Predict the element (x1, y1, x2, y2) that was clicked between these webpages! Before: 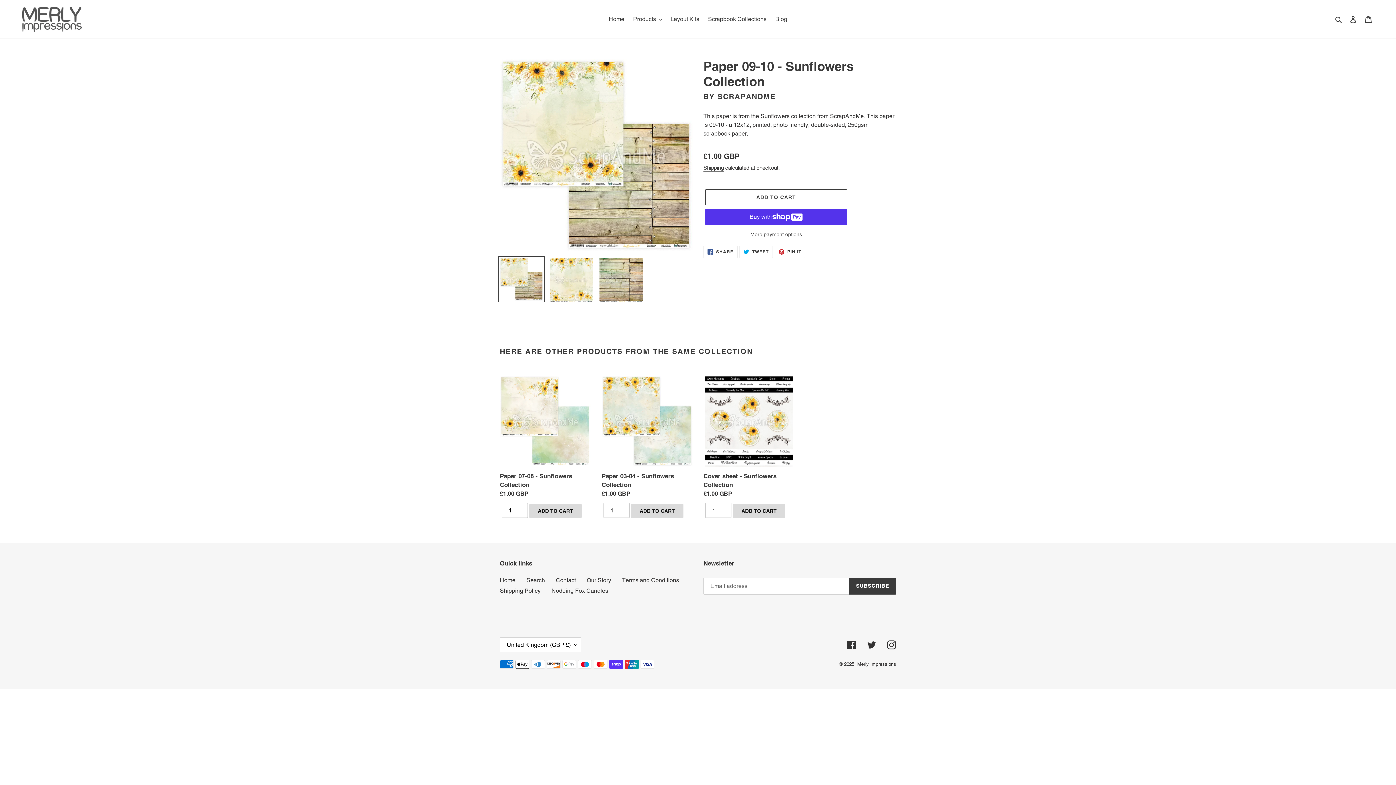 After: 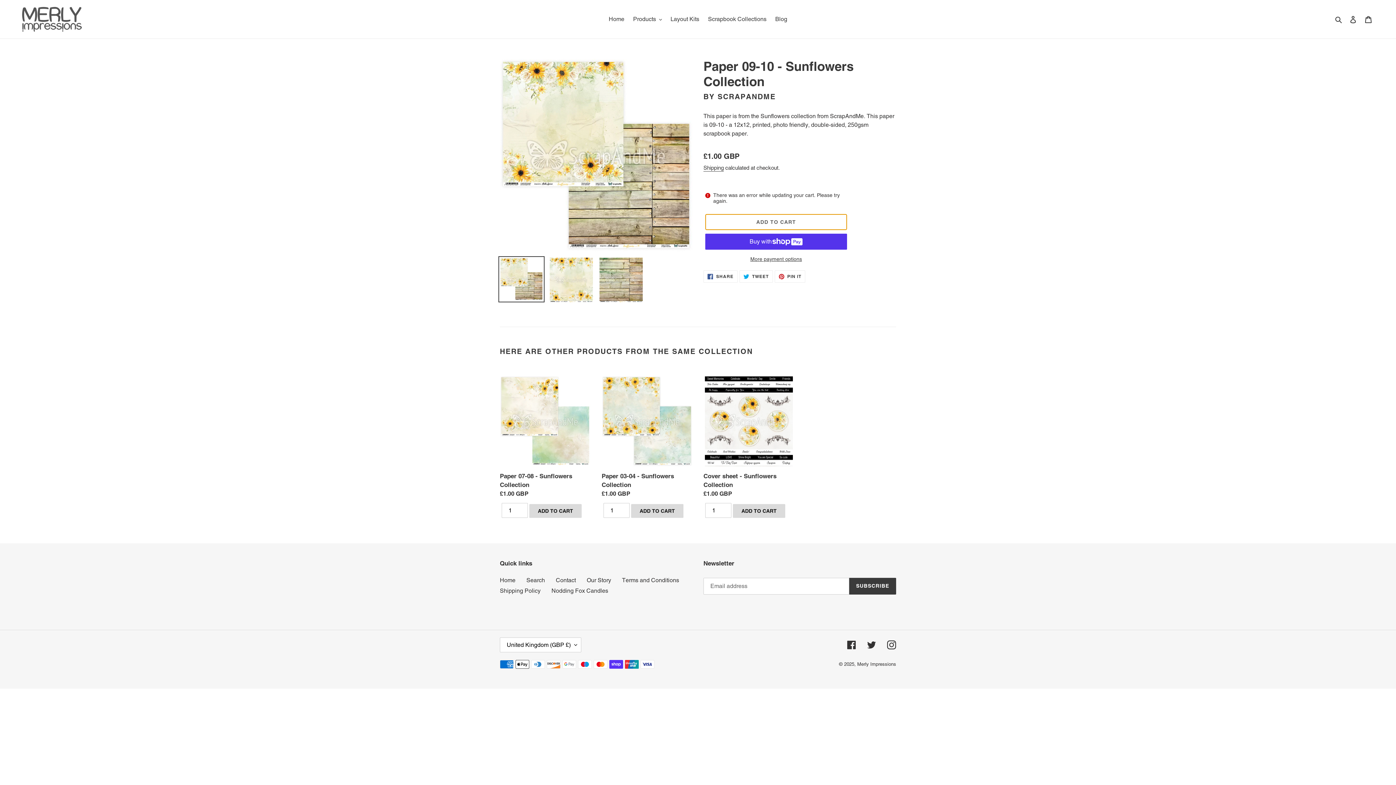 Action: bbox: (705, 189, 847, 205) label: Add to cart